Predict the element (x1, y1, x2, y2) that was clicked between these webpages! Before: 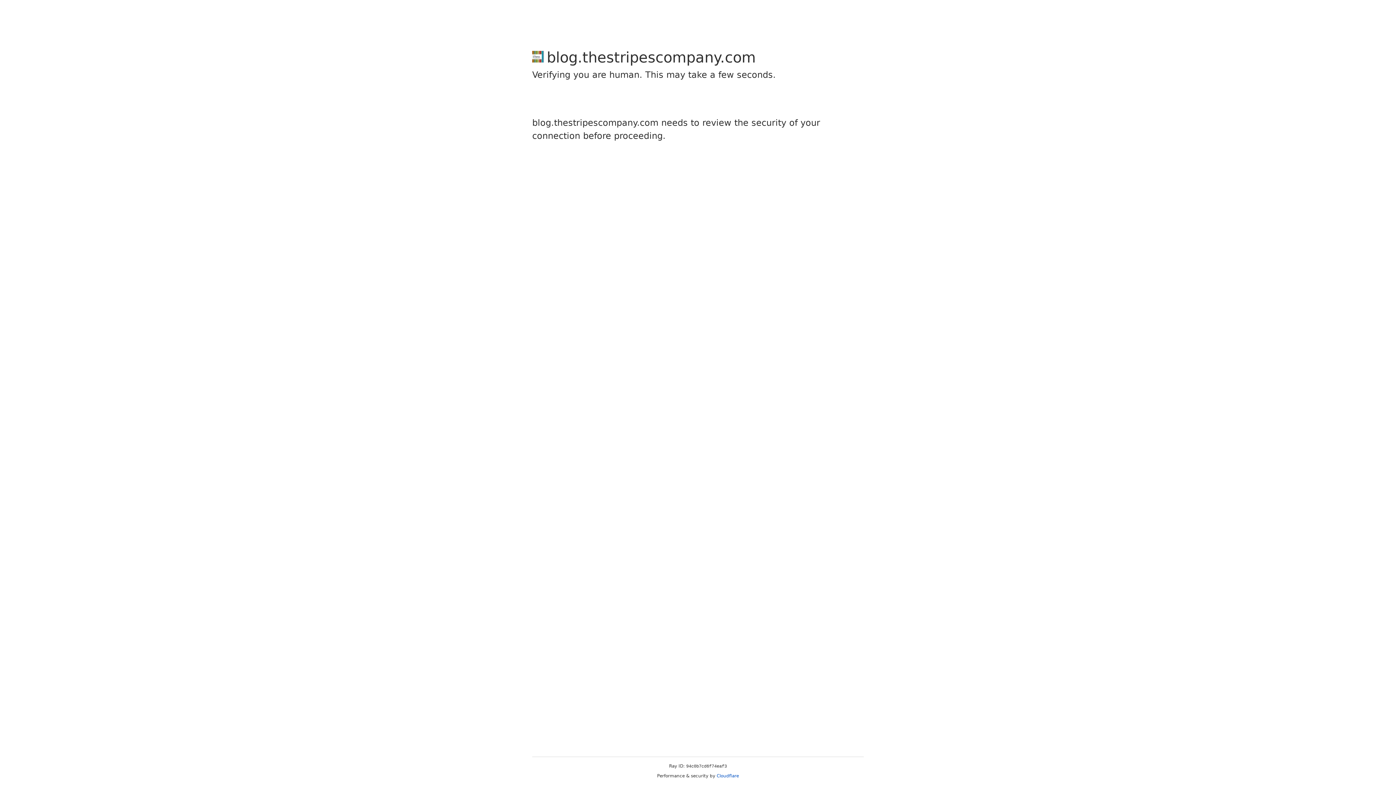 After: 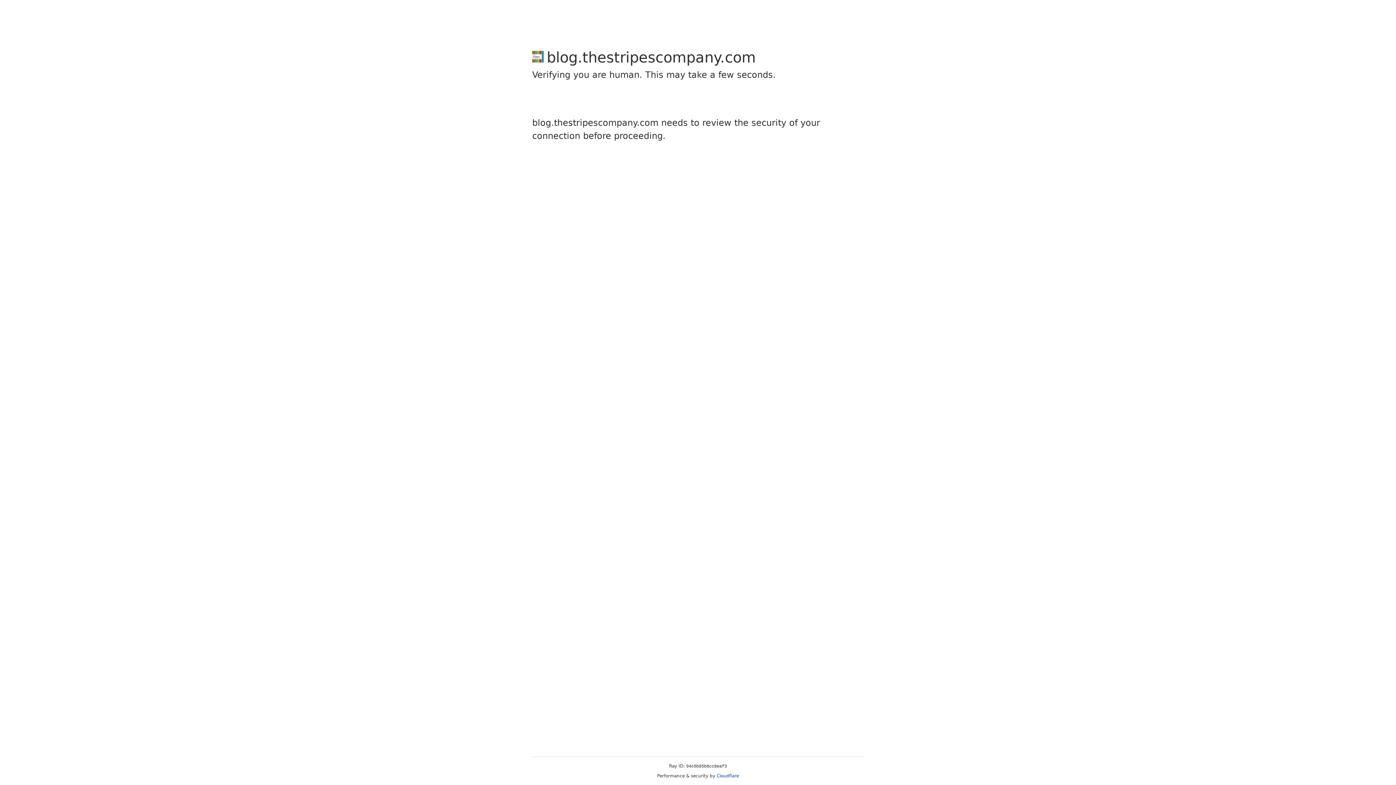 Action: label: Cloudflare bbox: (716, 773, 739, 778)